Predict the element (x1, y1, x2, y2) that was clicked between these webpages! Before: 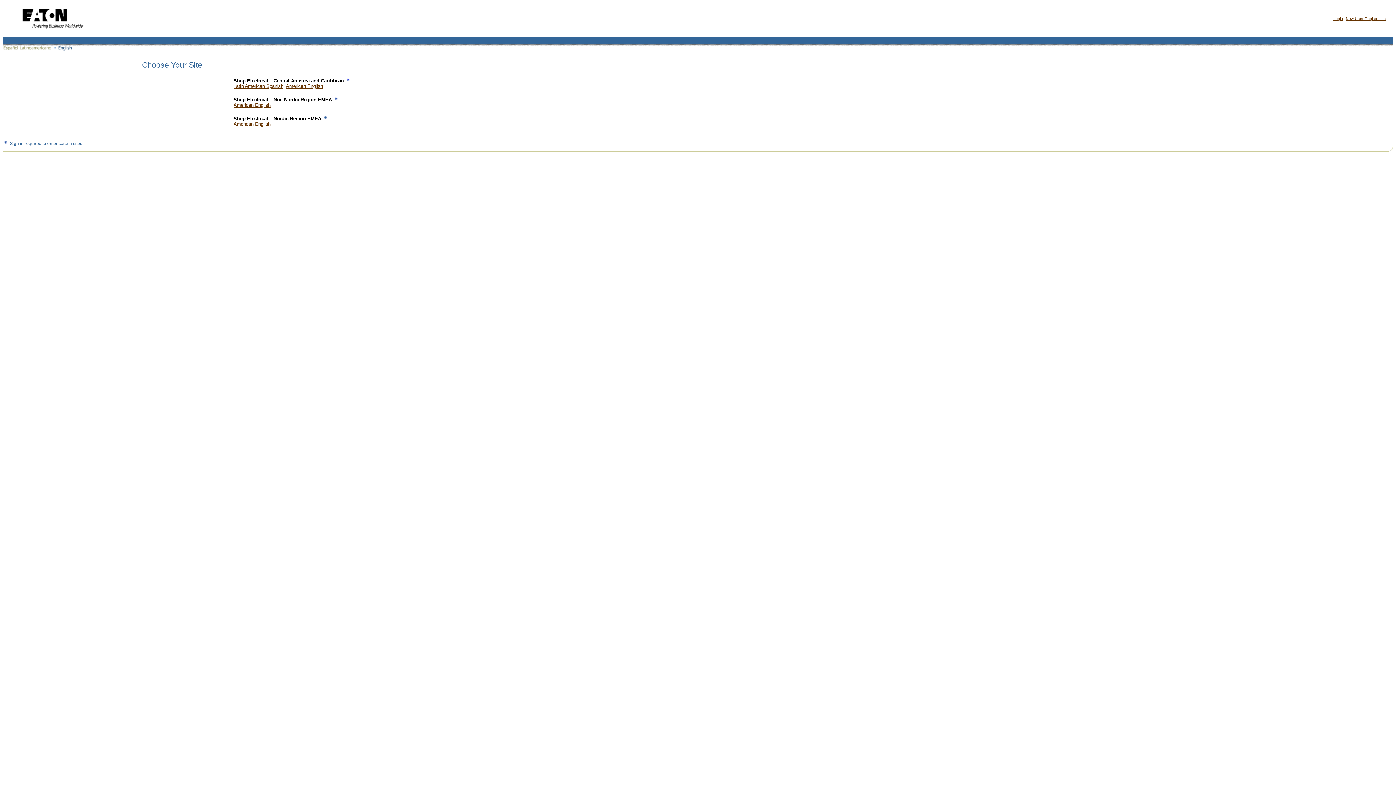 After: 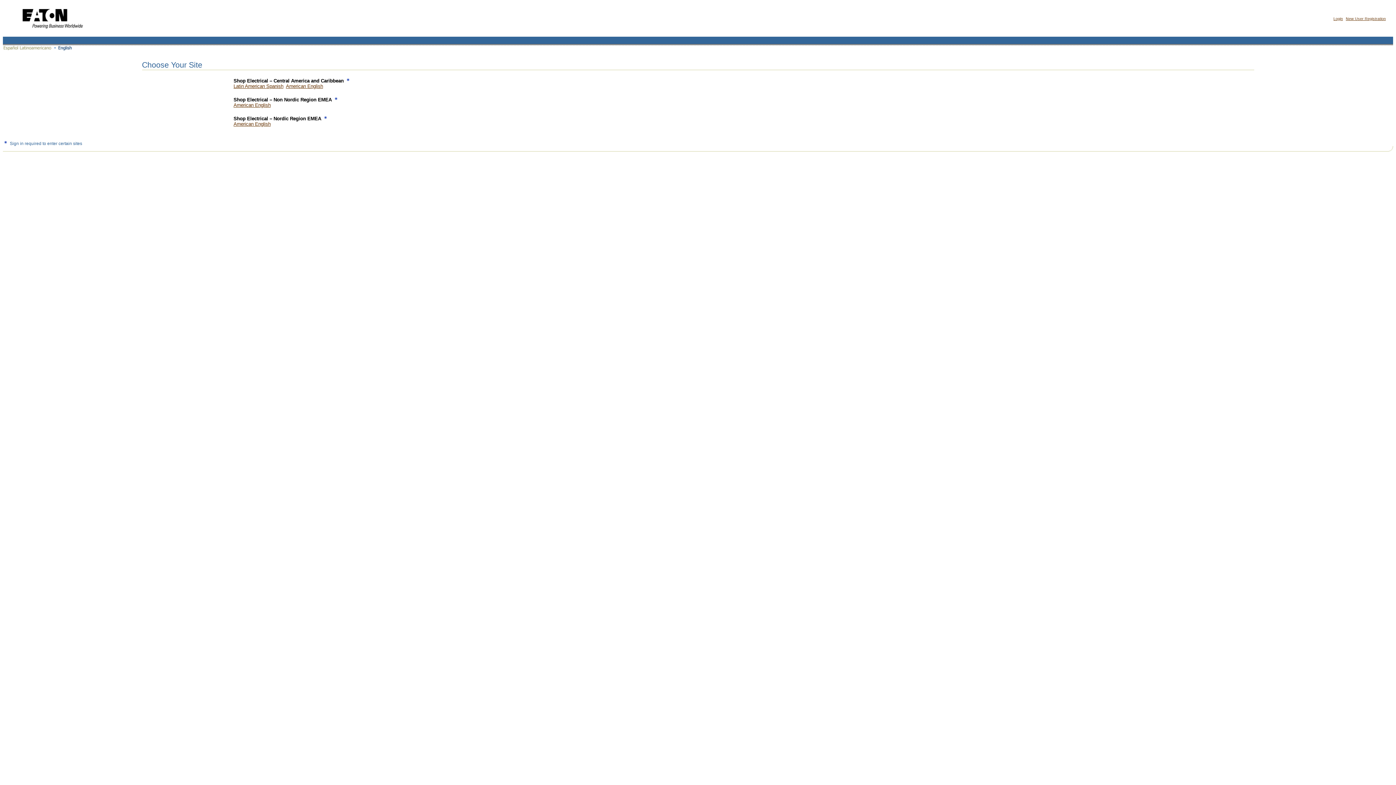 Action: bbox: (14, 31, 89, 36)